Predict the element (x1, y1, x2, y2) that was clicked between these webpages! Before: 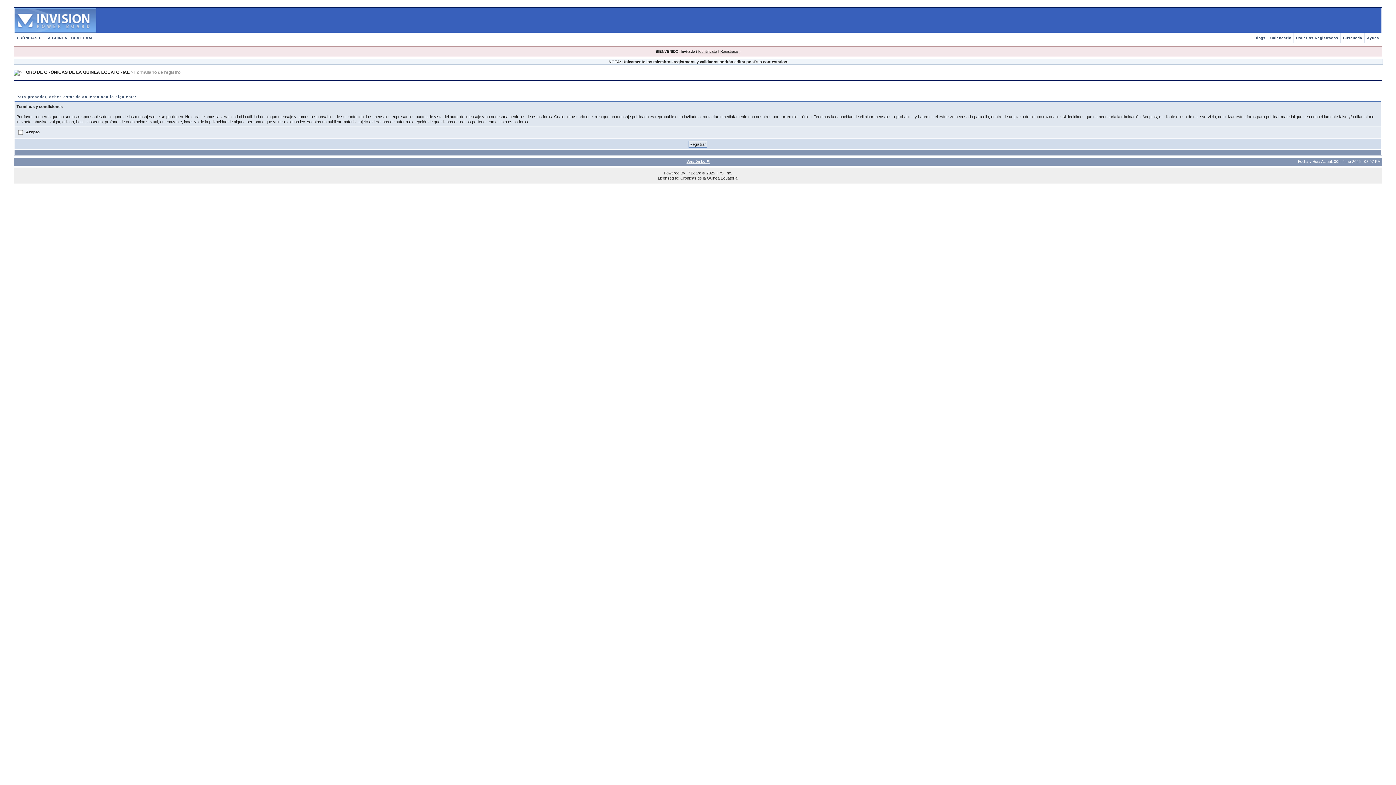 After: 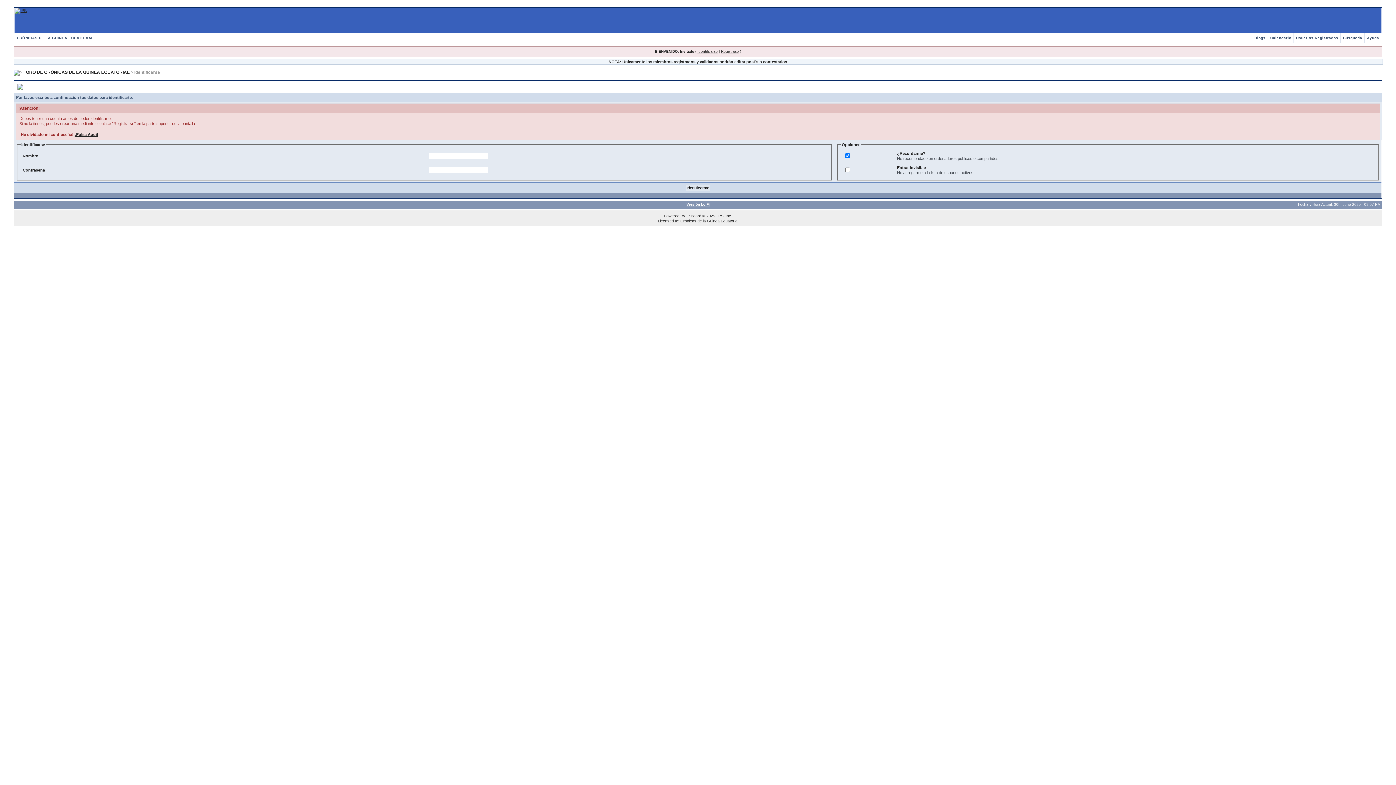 Action: label: Identifícate bbox: (698, 49, 717, 53)